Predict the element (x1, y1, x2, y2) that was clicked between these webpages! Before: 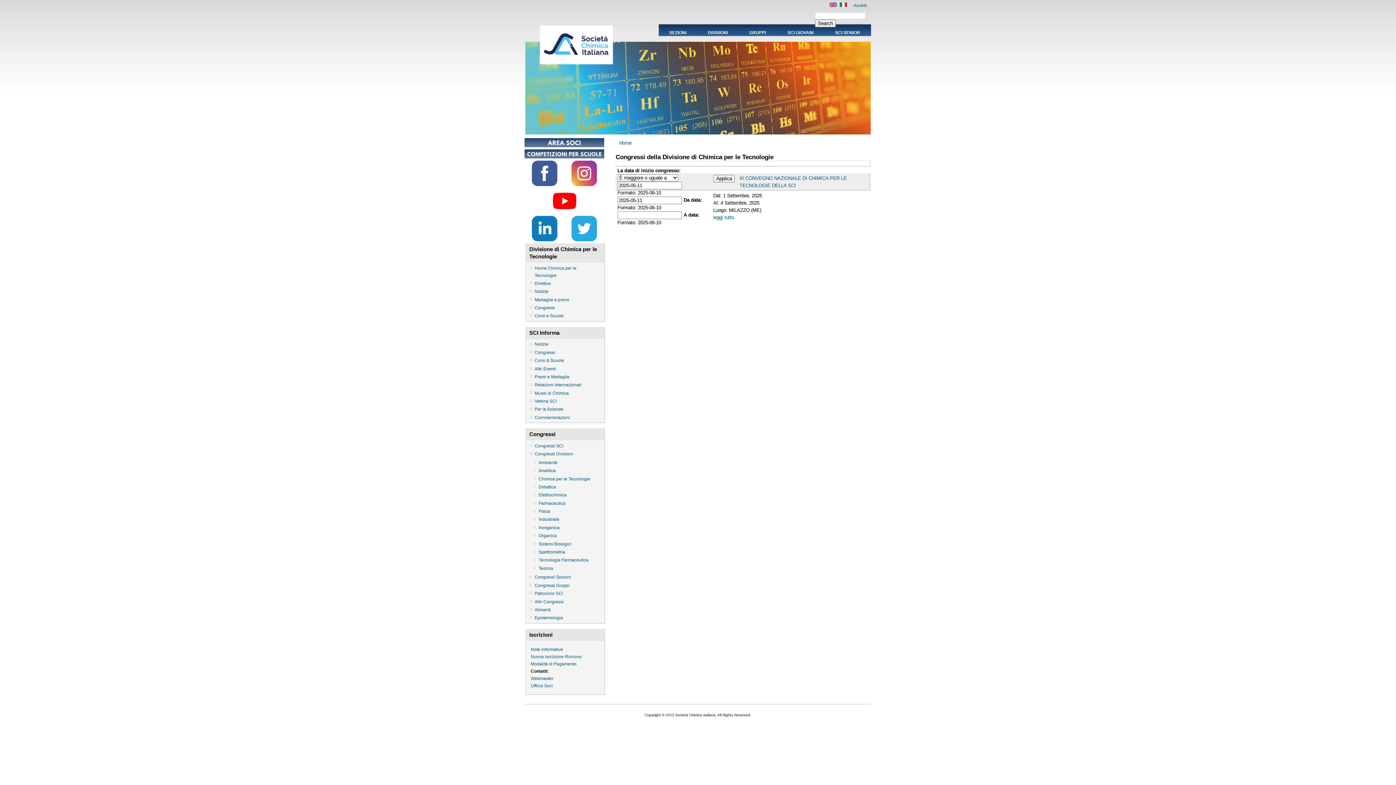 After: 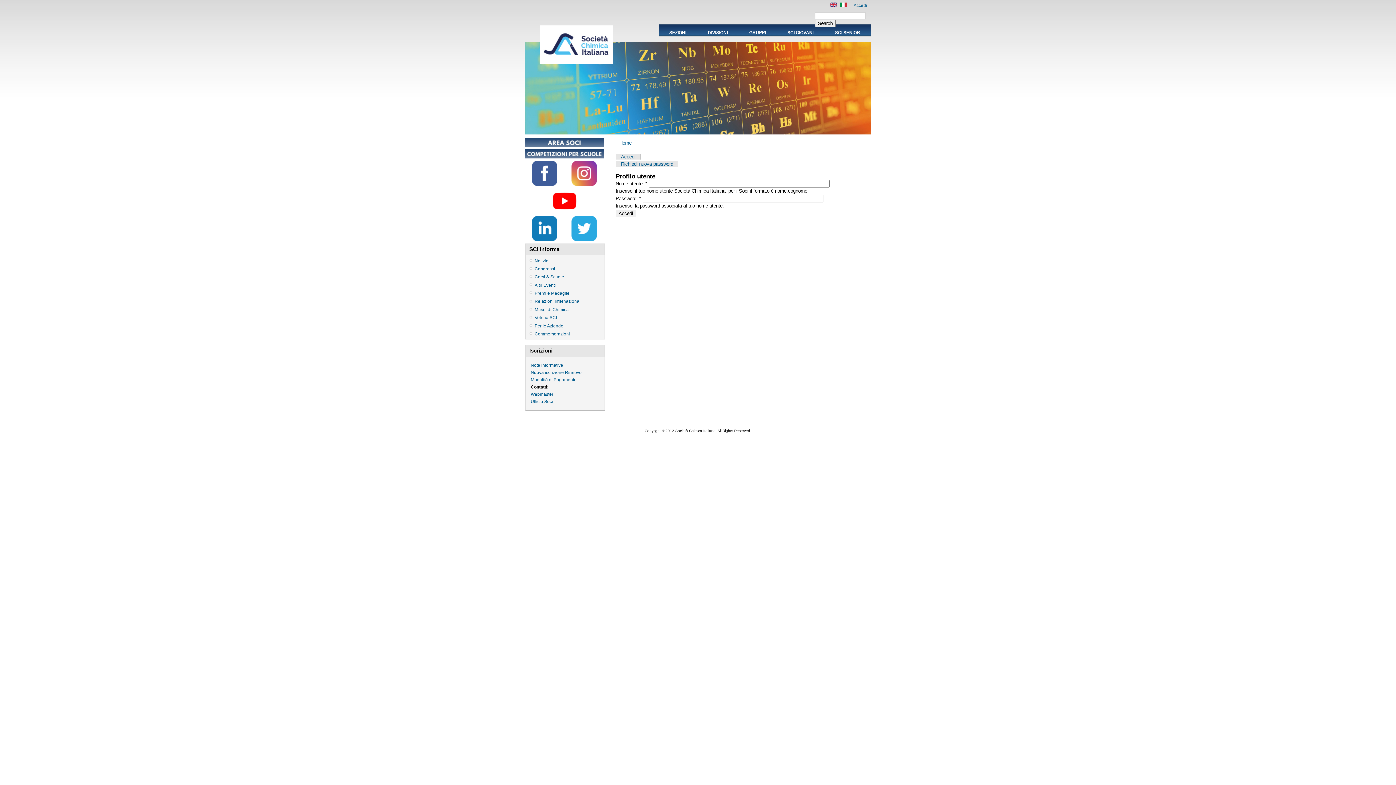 Action: label: Accedi bbox: (853, 2, 867, 8)